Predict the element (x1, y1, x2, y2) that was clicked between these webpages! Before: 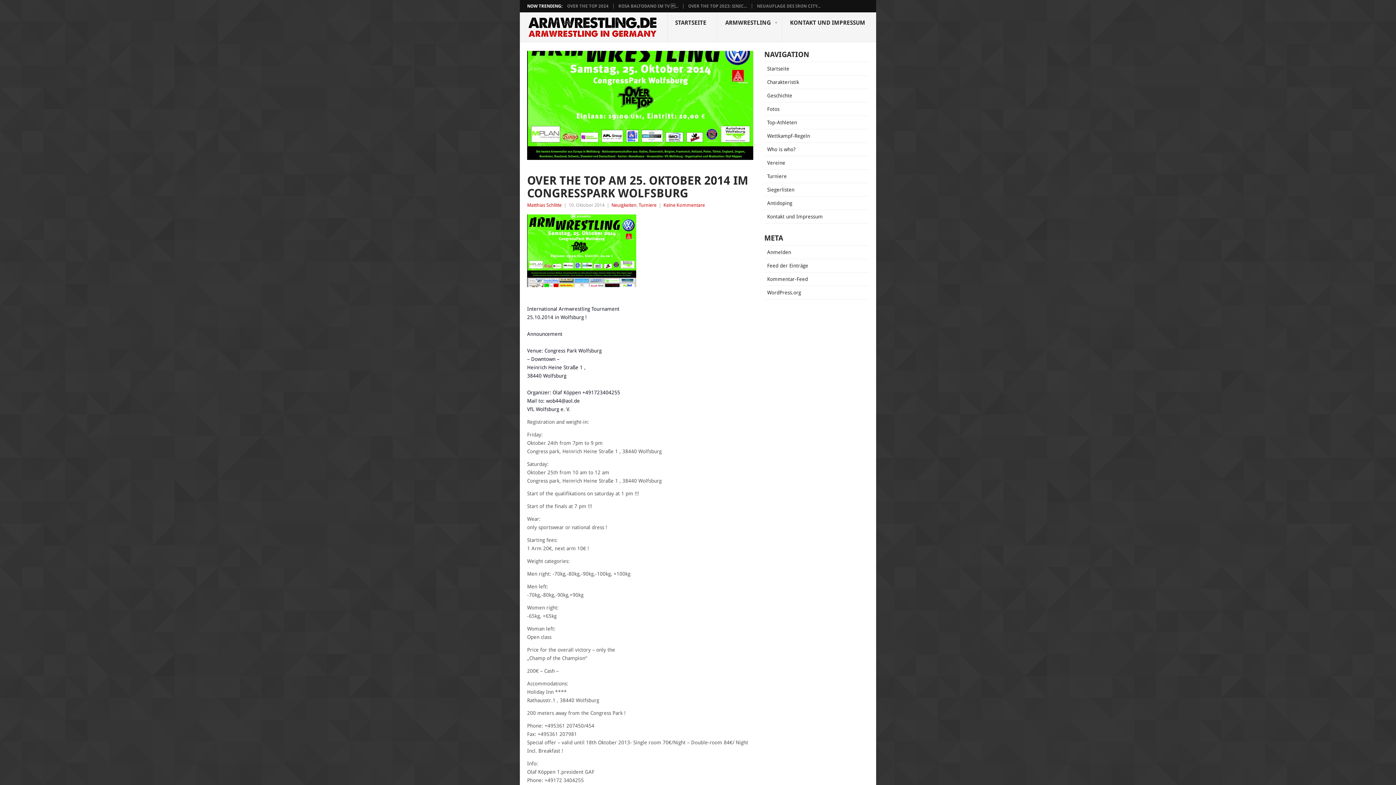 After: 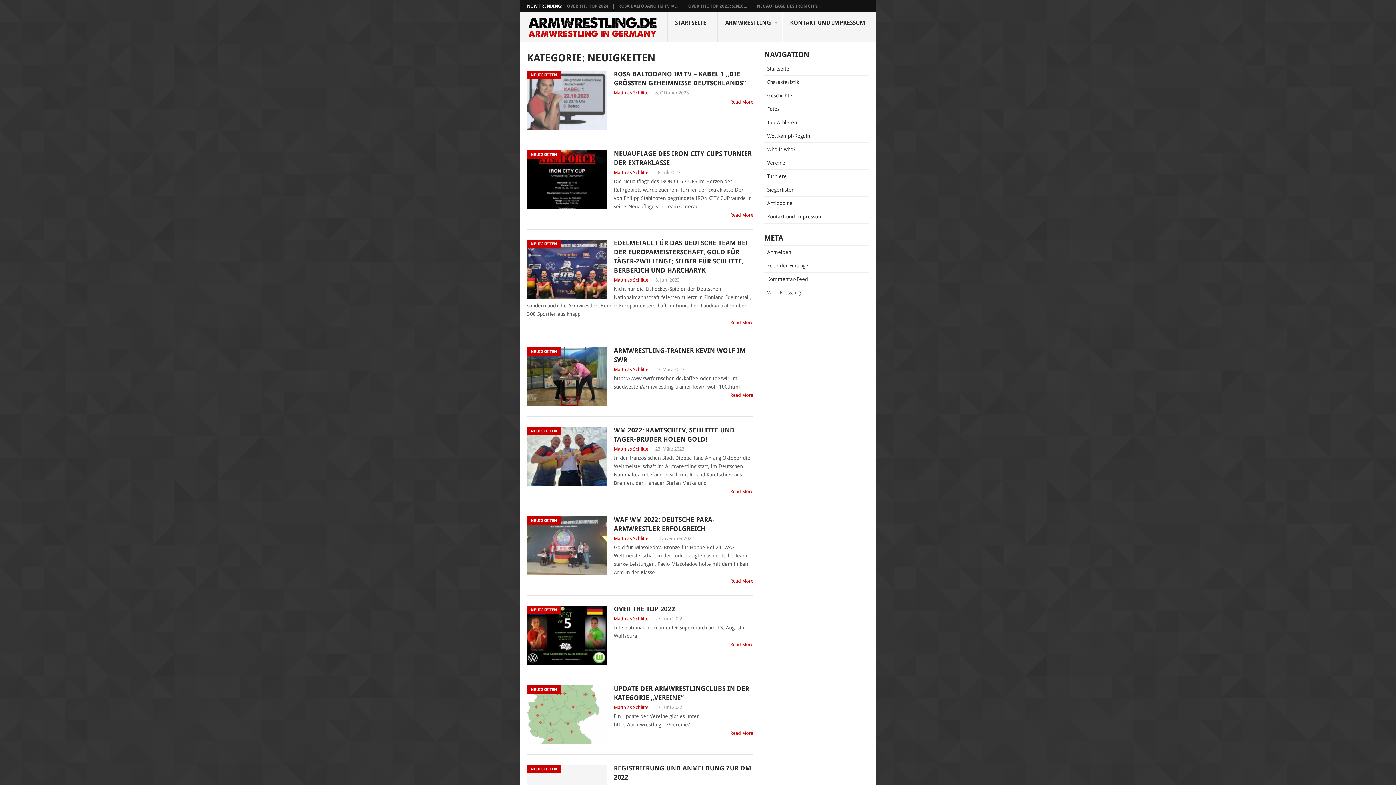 Action: label: Neuigkeiten bbox: (611, 202, 636, 208)